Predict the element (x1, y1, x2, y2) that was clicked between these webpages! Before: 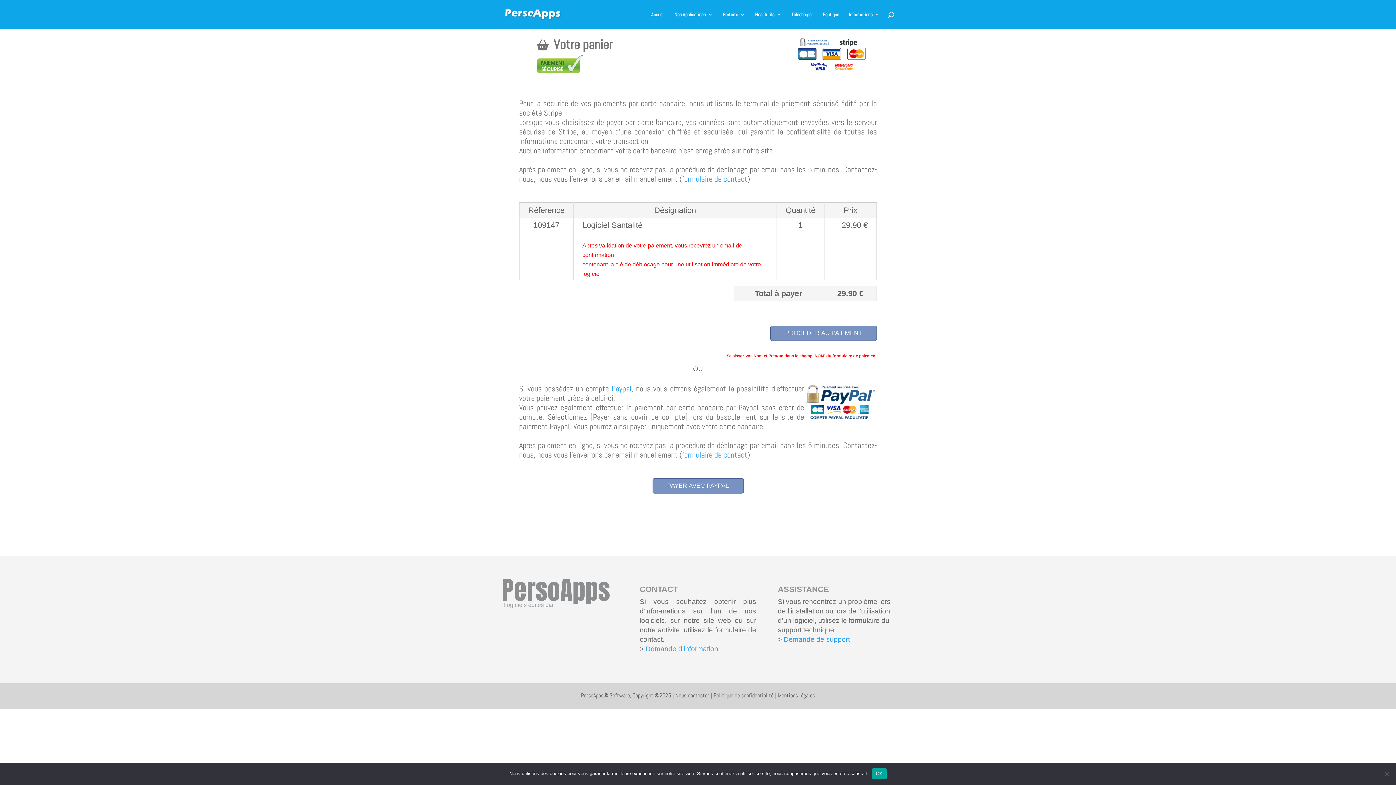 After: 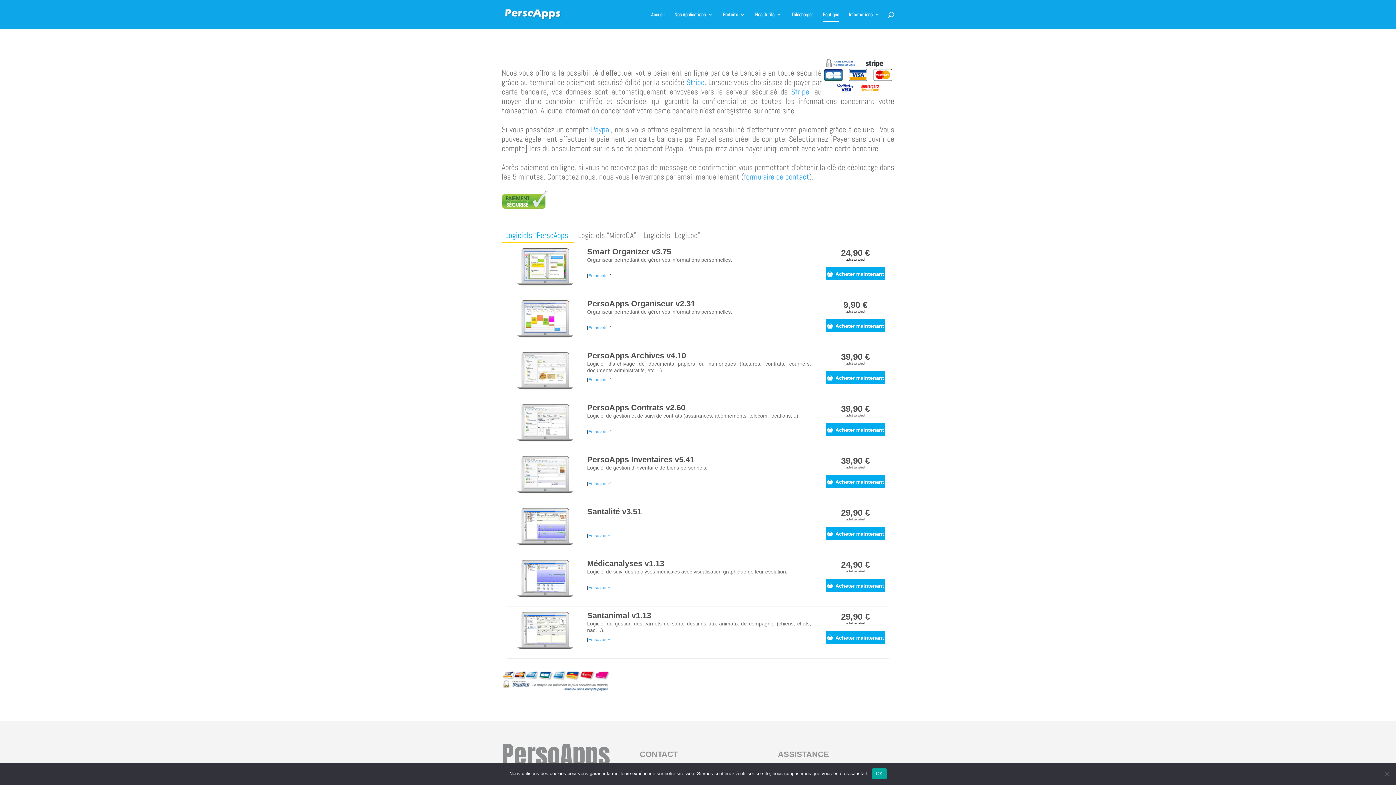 Action: bbox: (822, 12, 839, 29) label: Boutique